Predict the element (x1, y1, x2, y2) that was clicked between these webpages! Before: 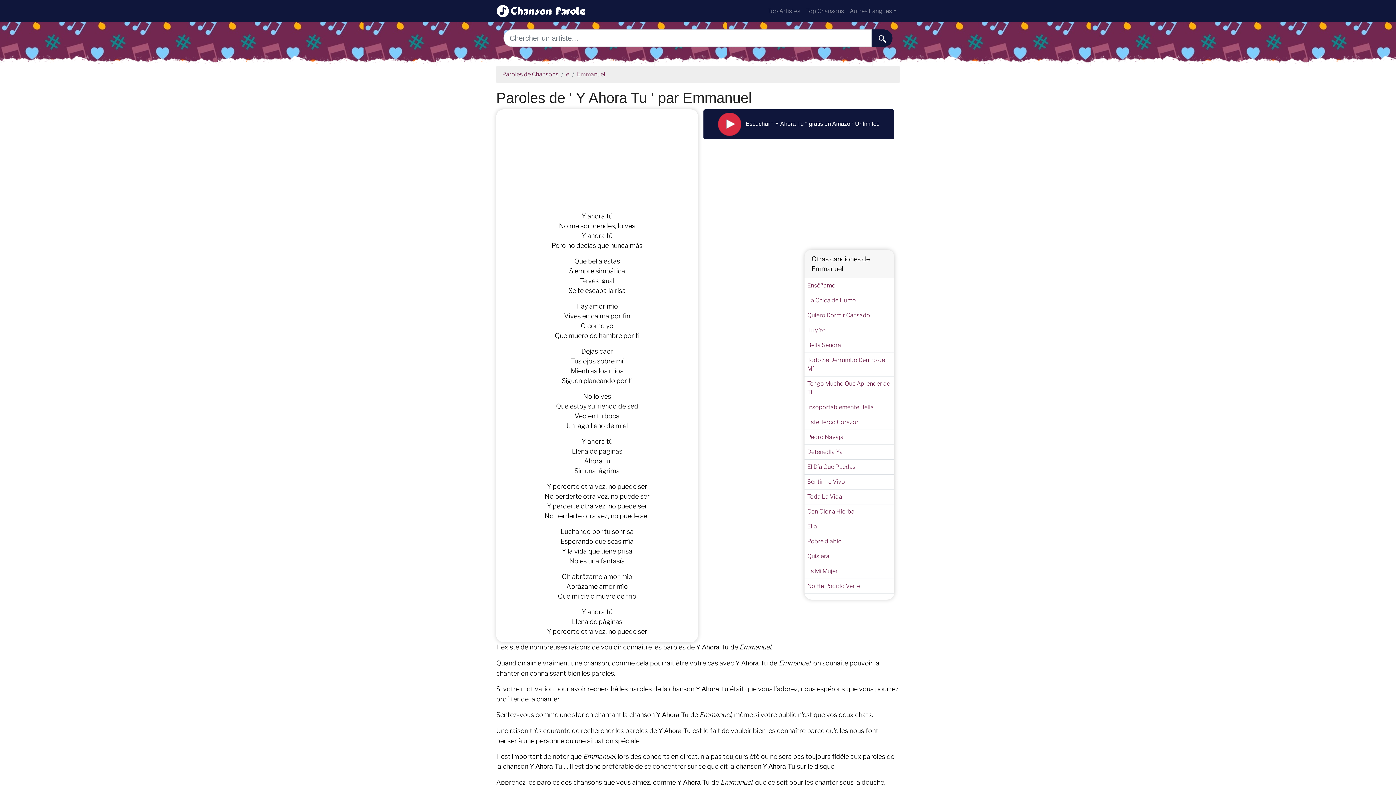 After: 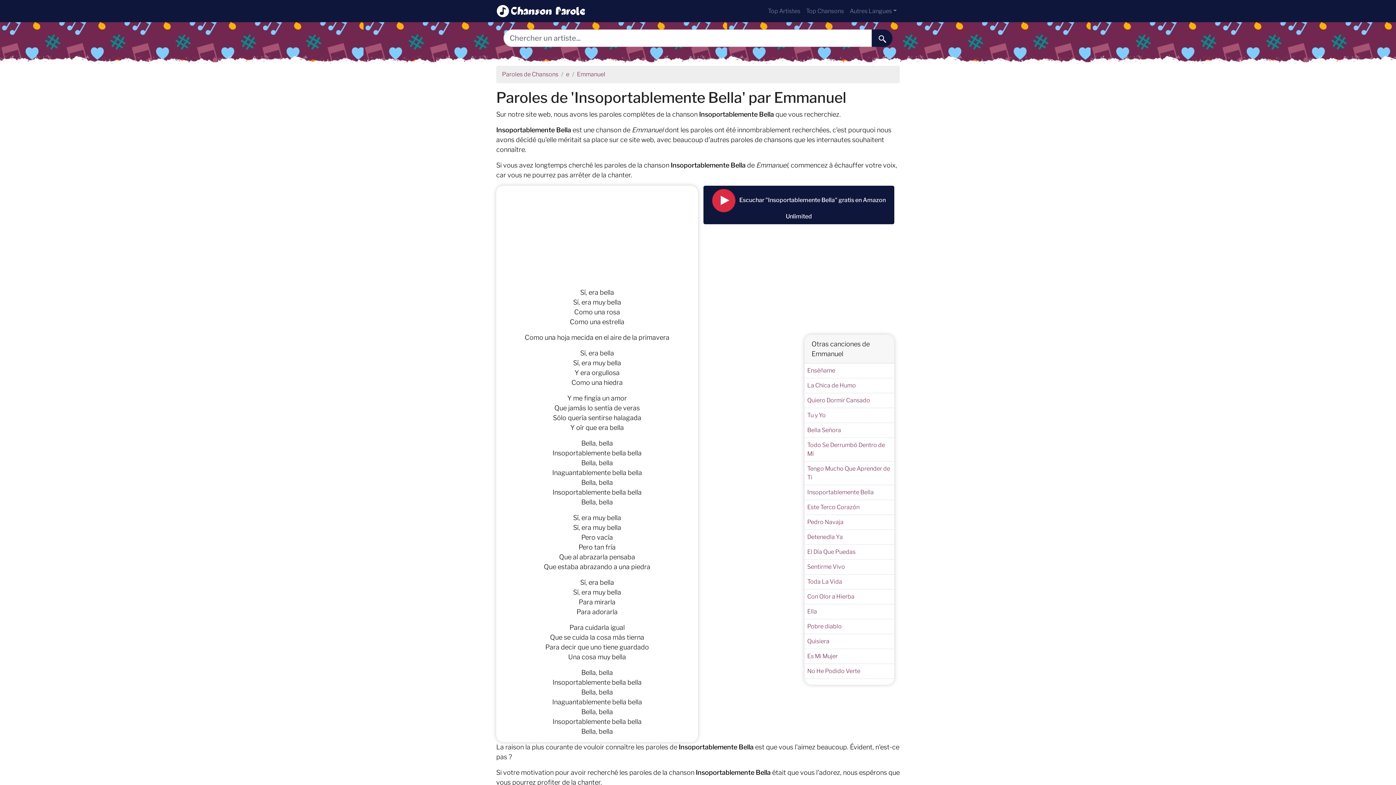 Action: label: Insoportablemente Bella bbox: (807, 404, 874, 410)